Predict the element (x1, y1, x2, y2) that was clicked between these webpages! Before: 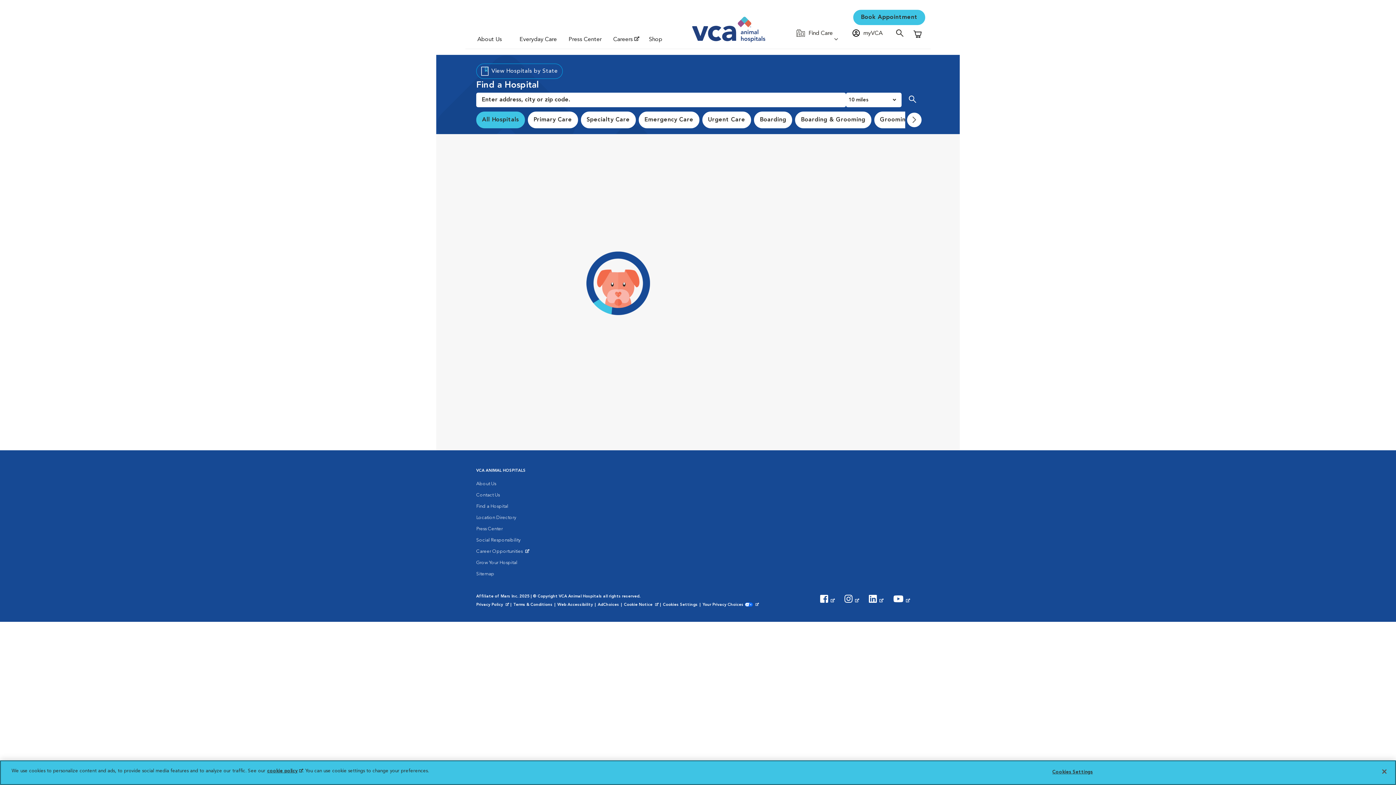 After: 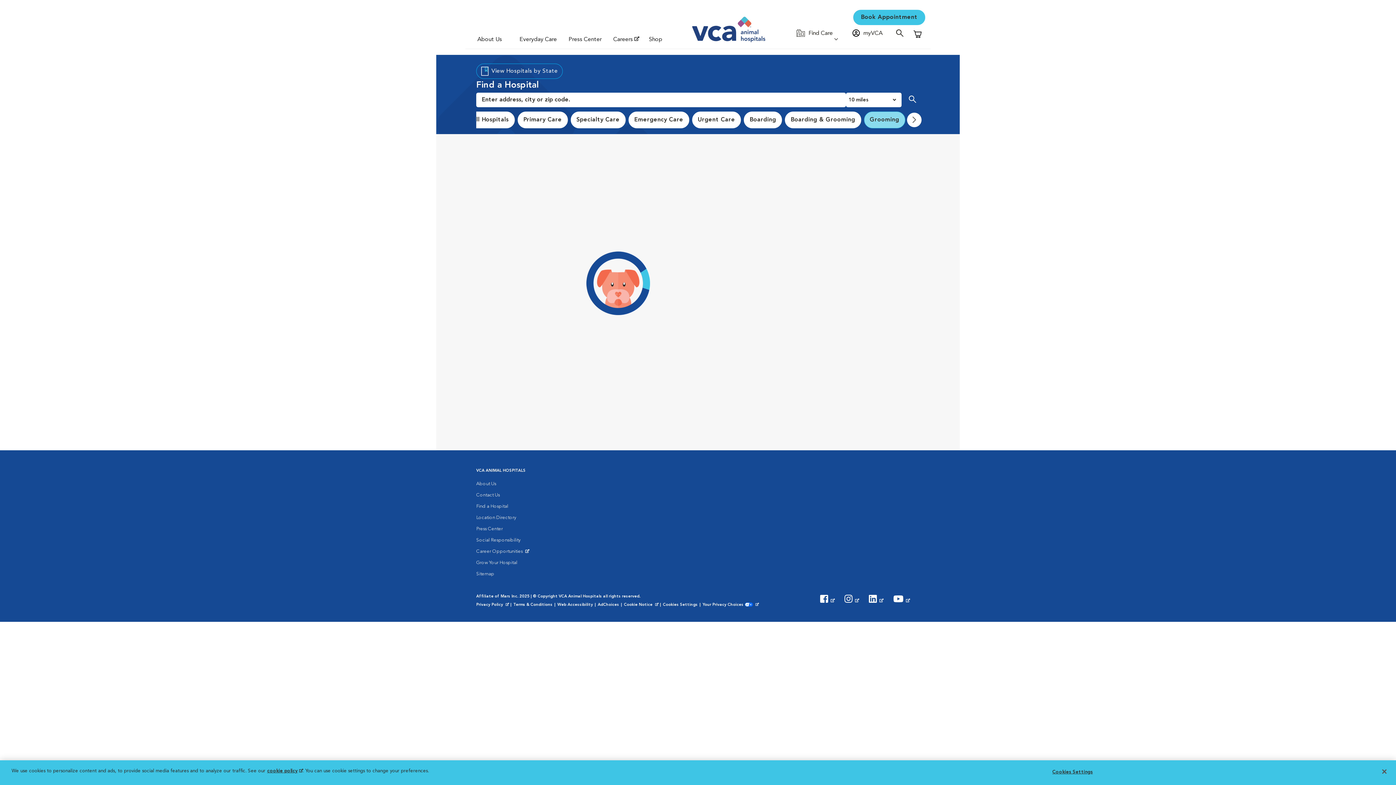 Action: bbox: (874, 111, 915, 128) label: Grooming